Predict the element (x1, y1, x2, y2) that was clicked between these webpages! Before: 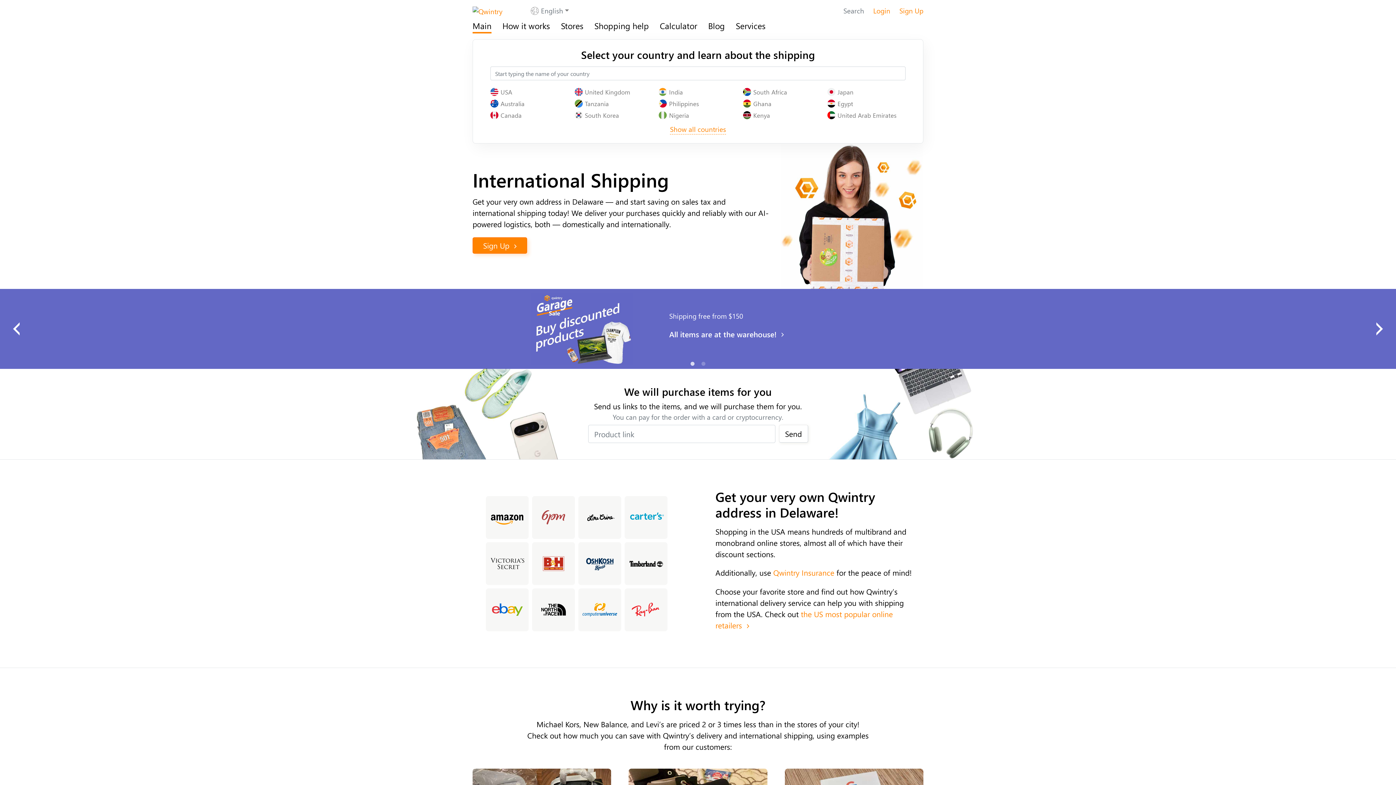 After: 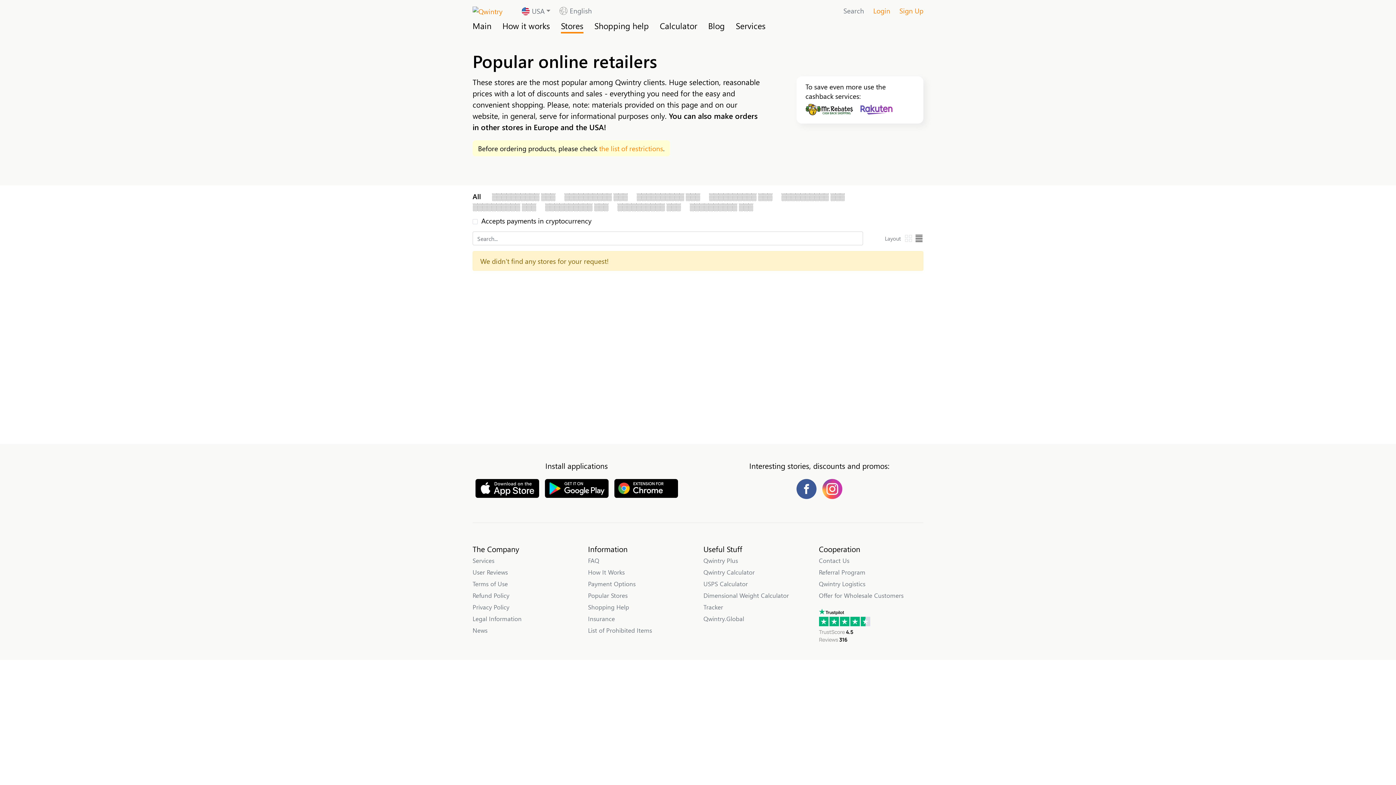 Action: bbox: (472, 496, 680, 631)